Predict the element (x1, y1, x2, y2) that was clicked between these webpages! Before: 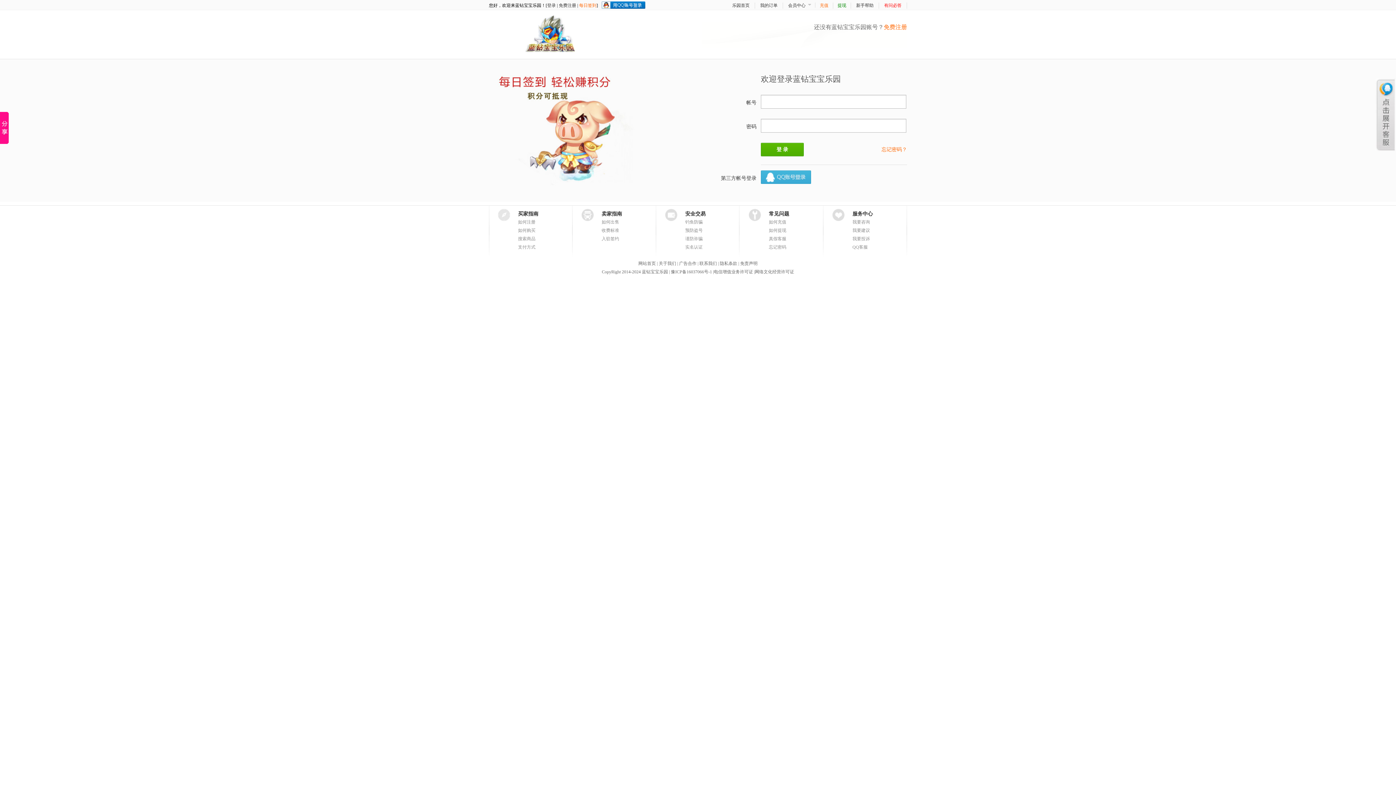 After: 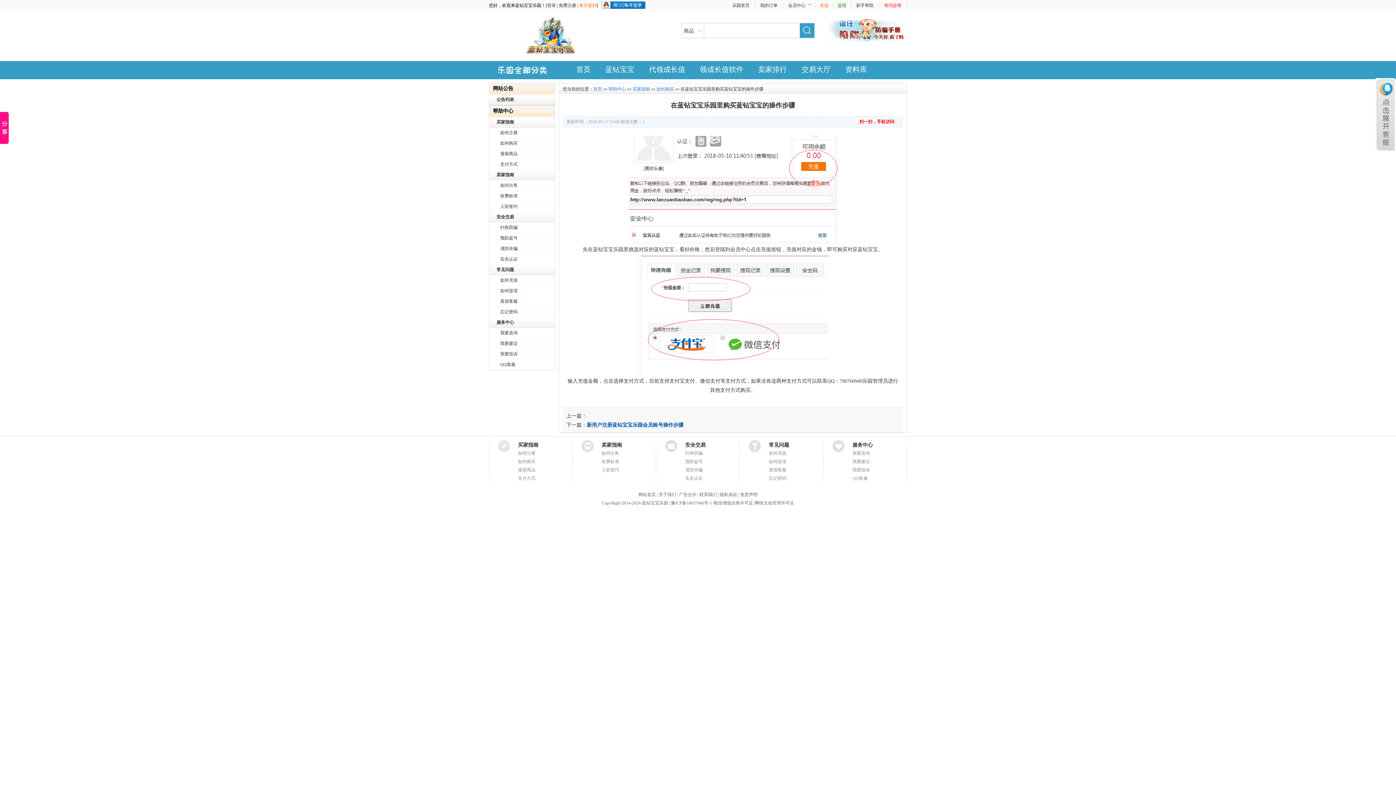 Action: label: 如何购买 bbox: (518, 228, 535, 233)